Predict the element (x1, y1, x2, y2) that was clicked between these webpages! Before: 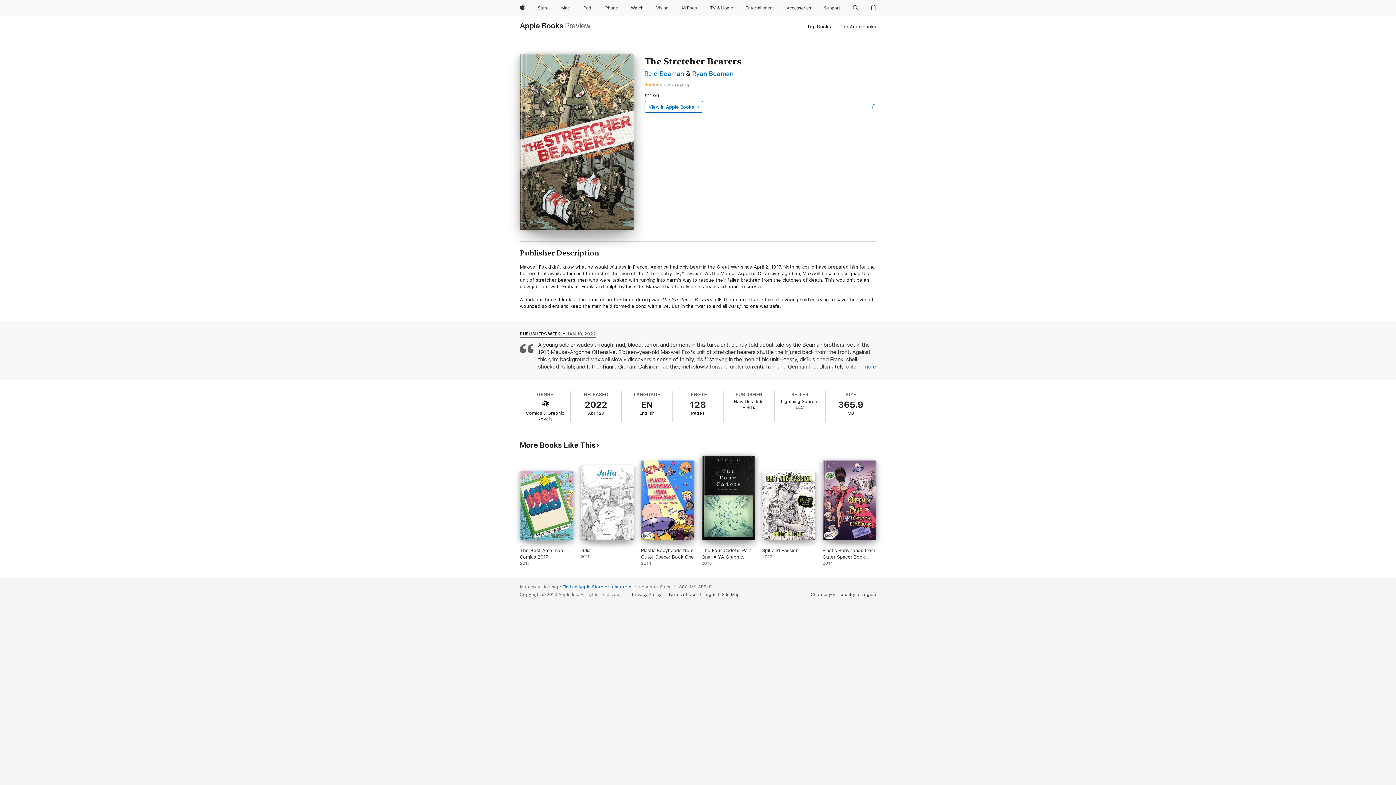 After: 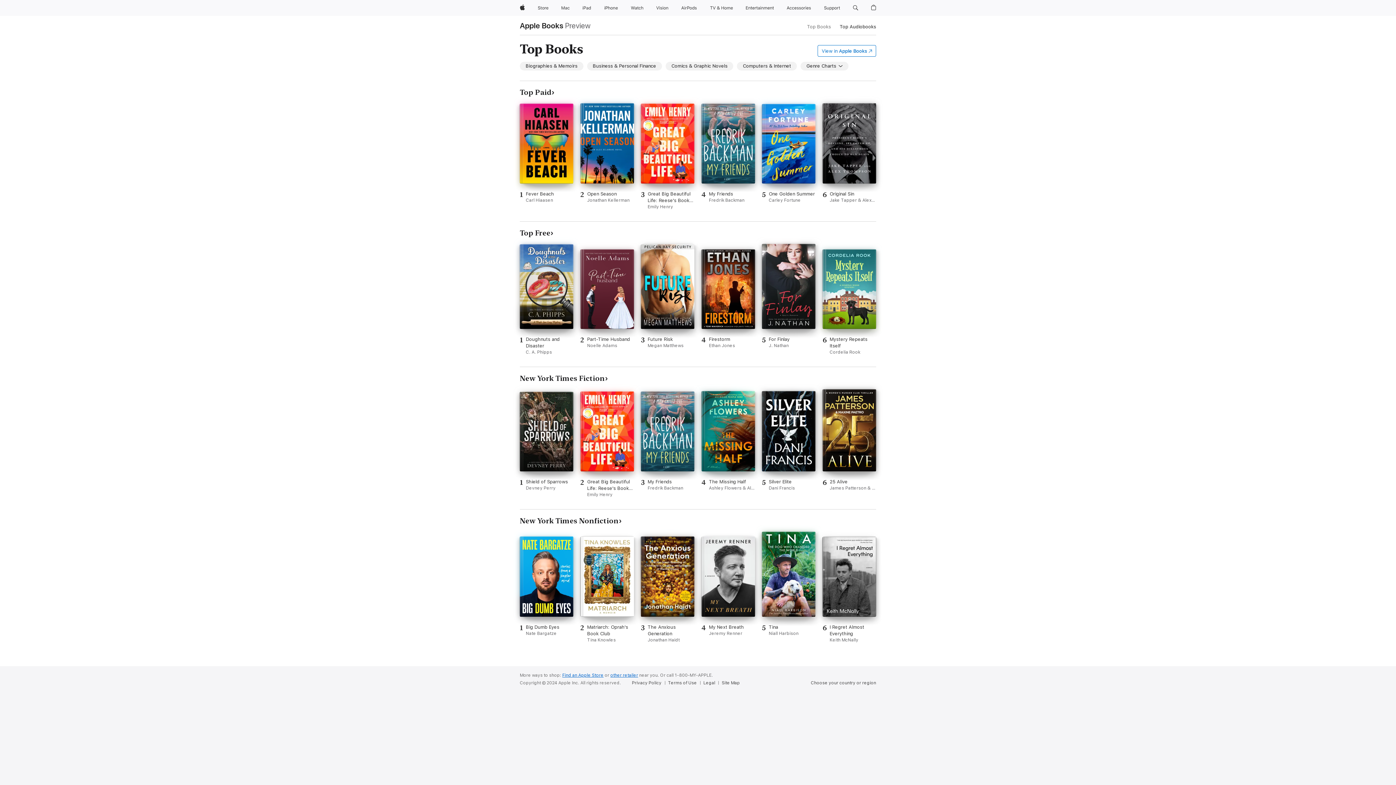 Action: label: Top Books bbox: (807, 22, 831, 30)